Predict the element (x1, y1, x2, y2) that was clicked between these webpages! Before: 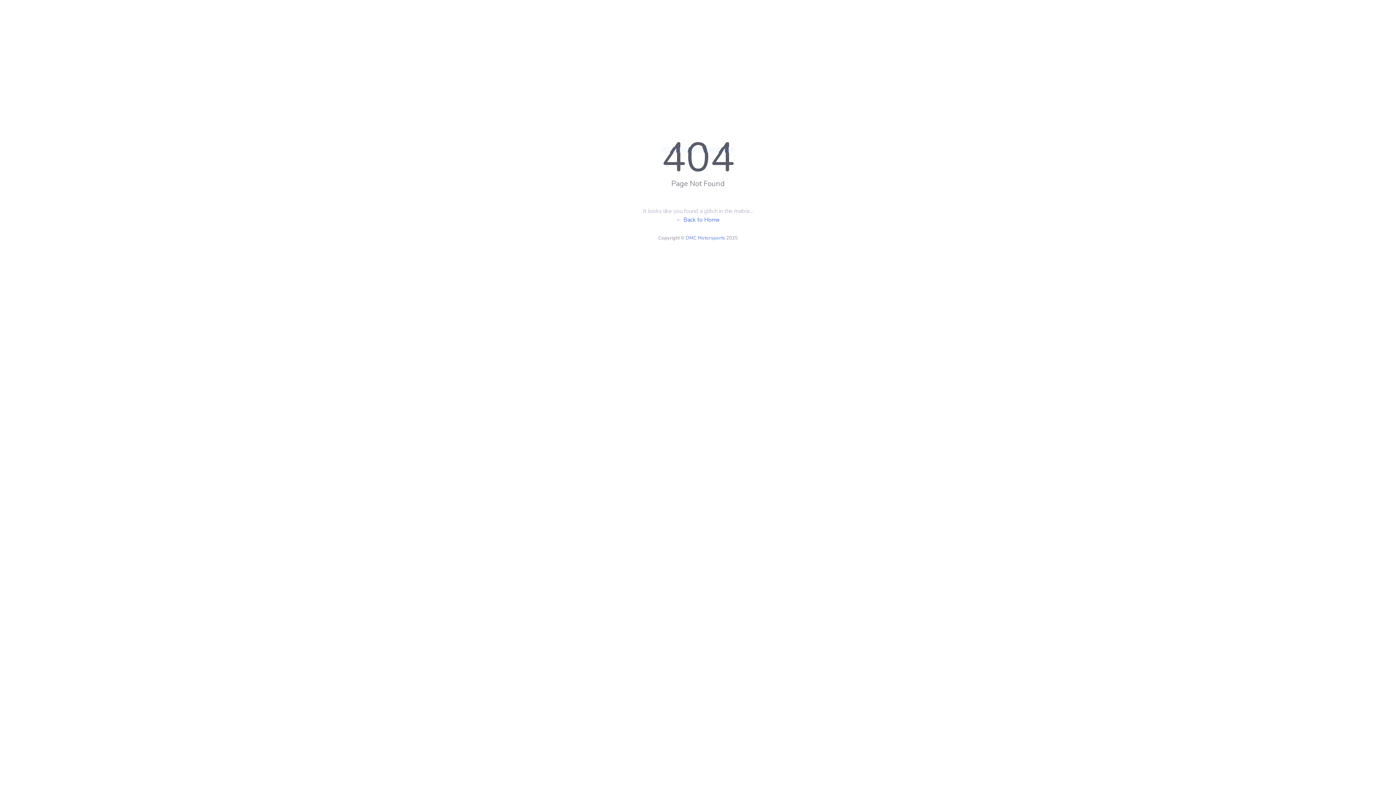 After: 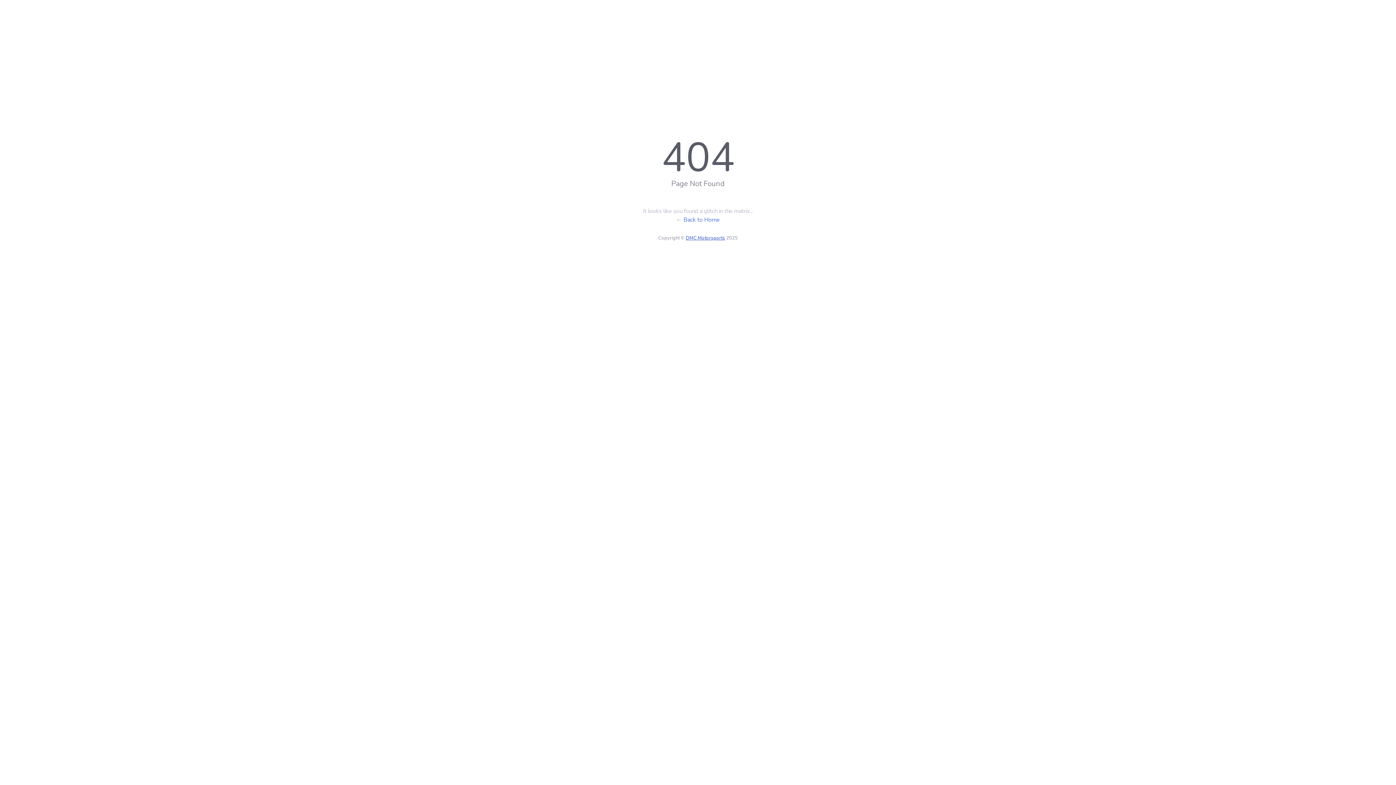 Action: label: DMC Motorsports bbox: (686, 234, 725, 241)